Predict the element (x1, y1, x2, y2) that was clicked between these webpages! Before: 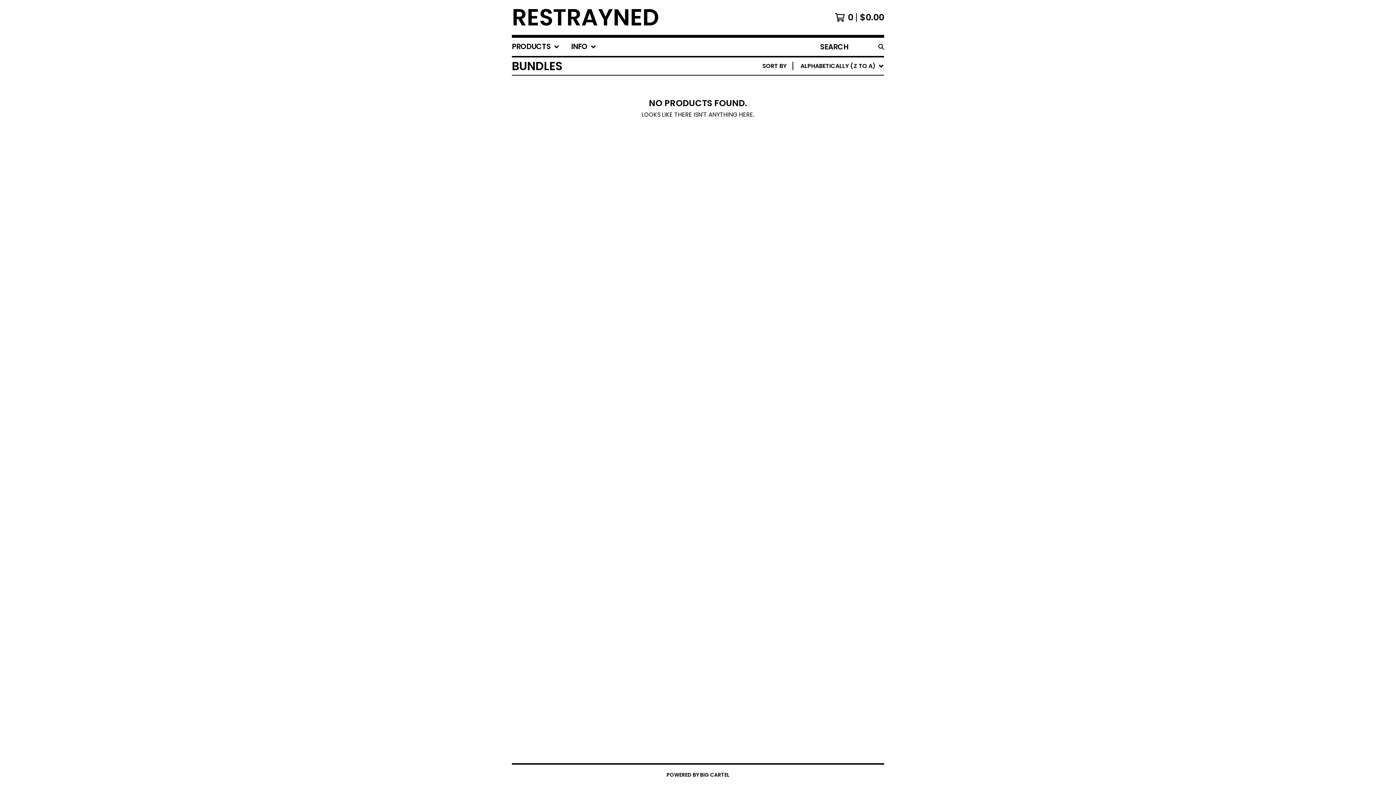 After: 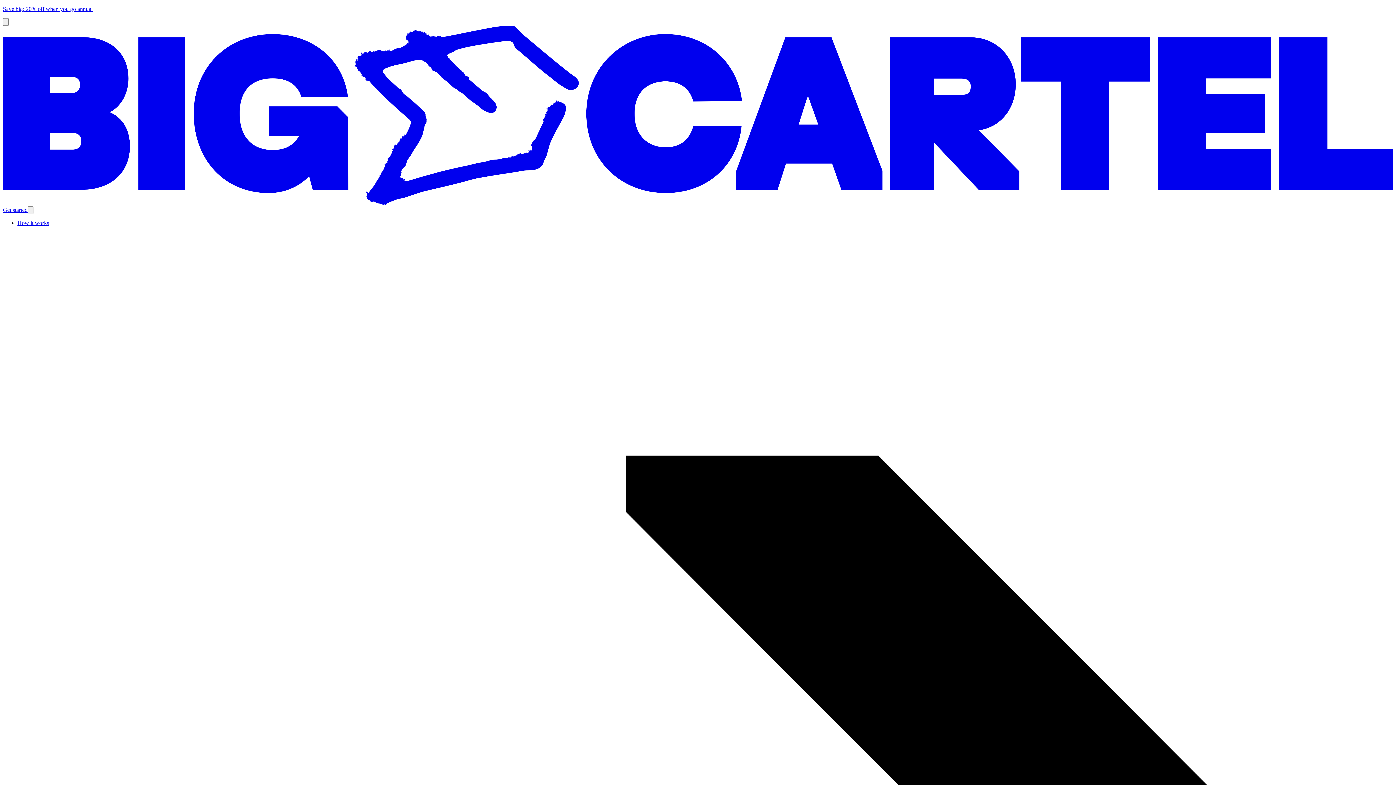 Action: bbox: (666, 770, 729, 779) label: POWERED BY BIG CARTEL